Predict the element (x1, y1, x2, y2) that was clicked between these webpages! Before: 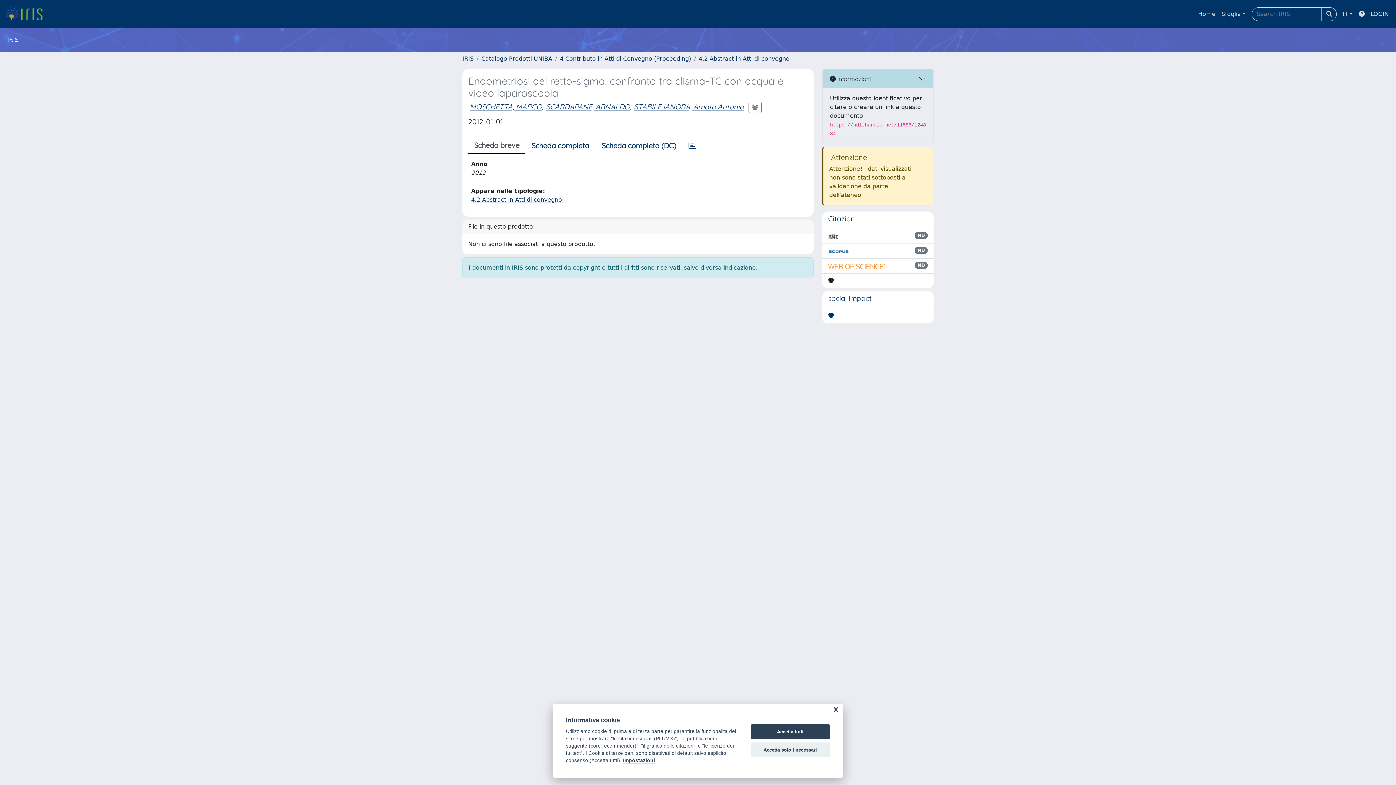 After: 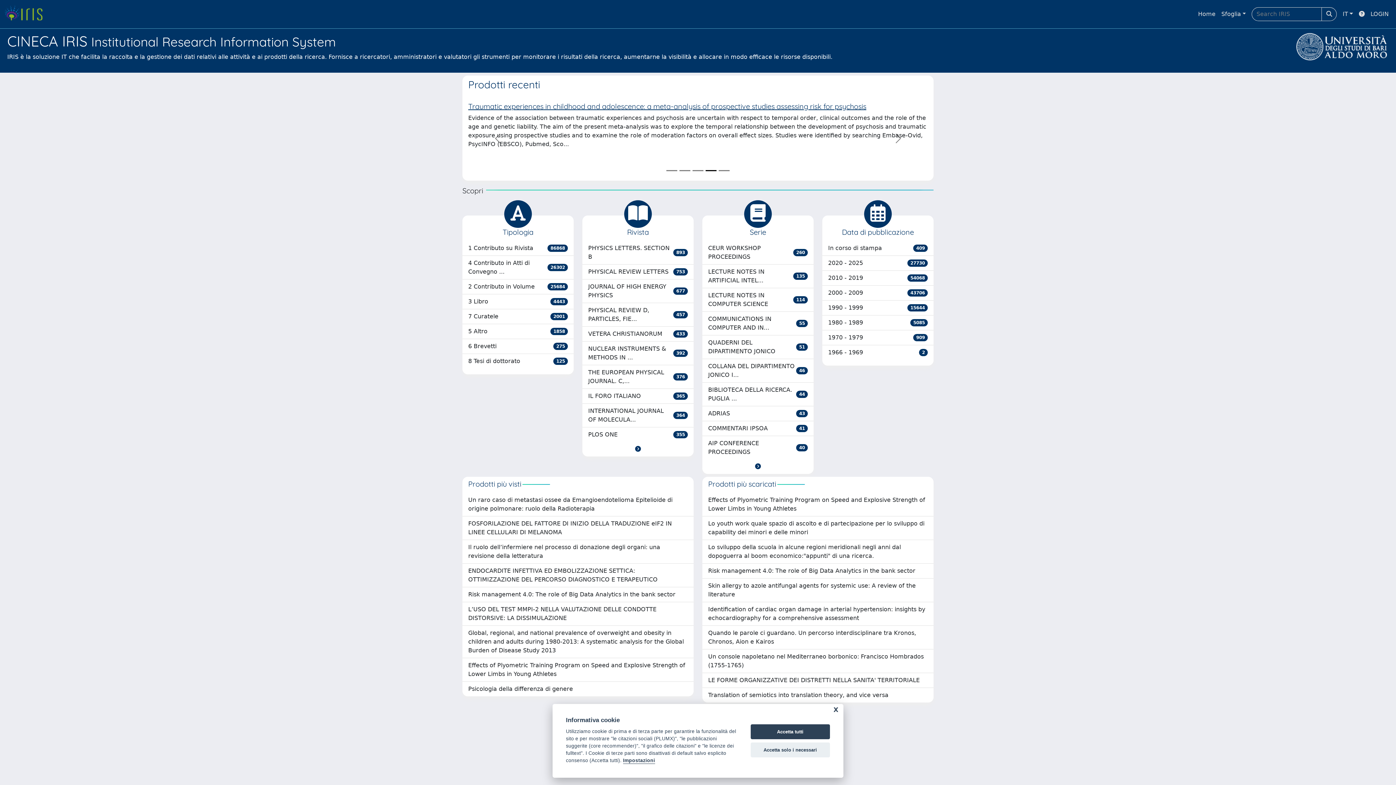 Action: bbox: (462, 55, 473, 62) label: IRIS